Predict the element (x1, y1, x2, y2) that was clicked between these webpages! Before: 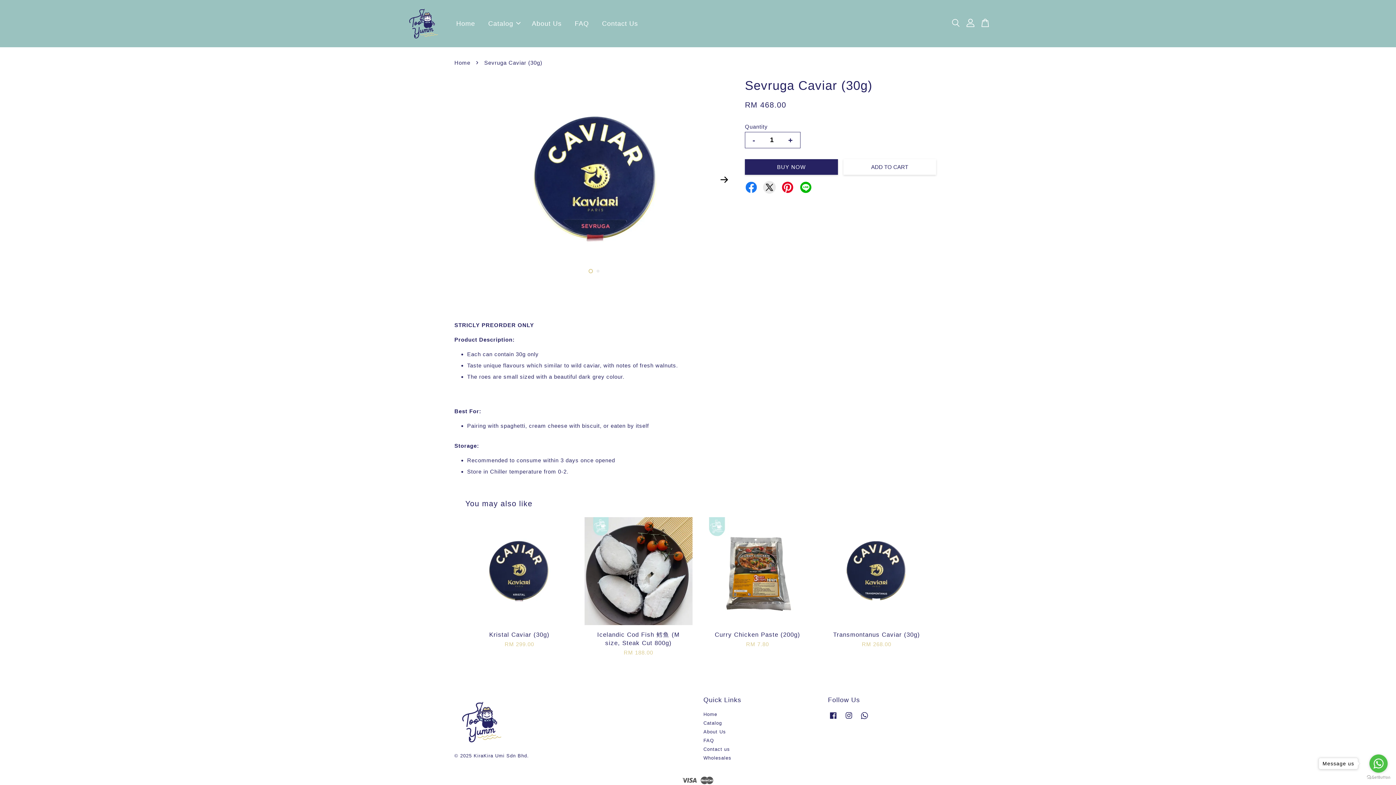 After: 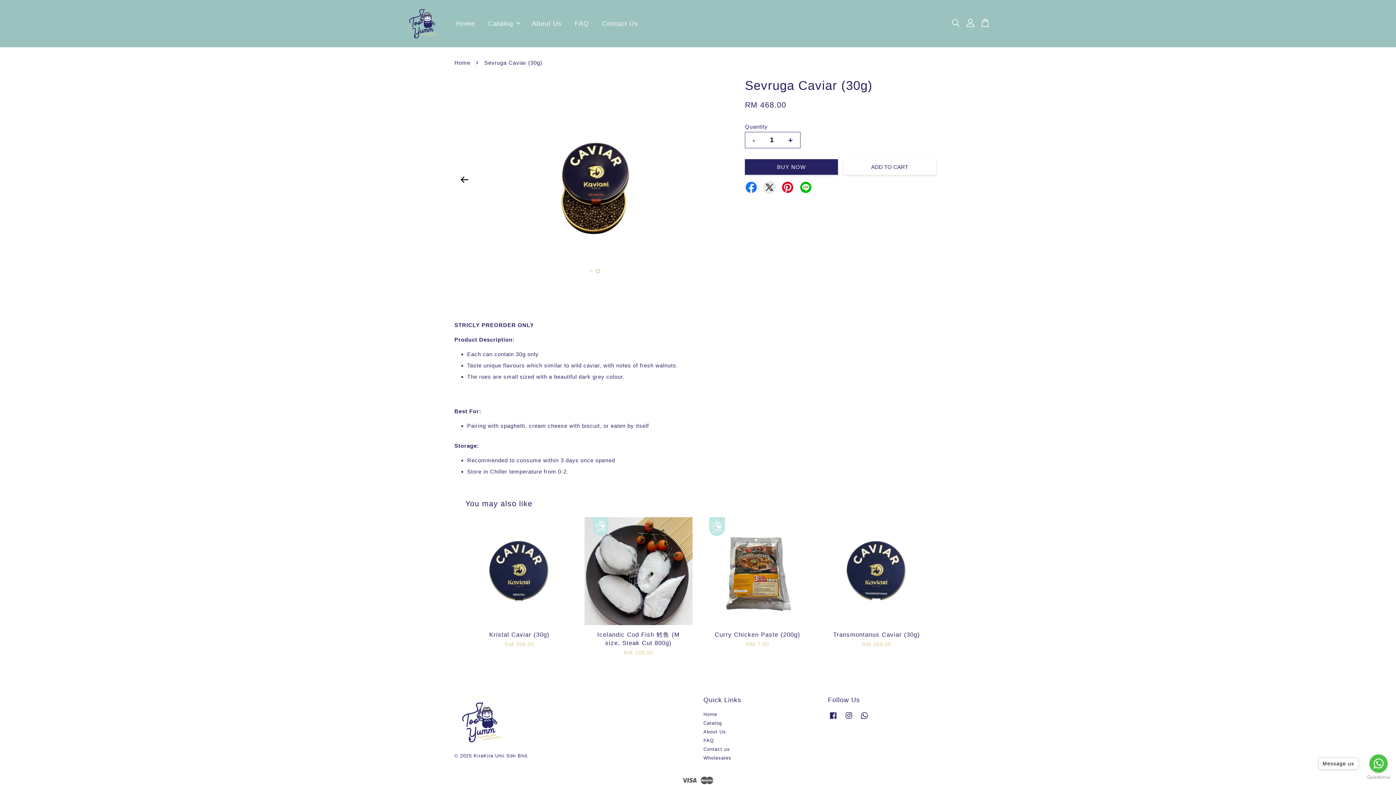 Action: bbox: (715, 170, 733, 188) label: Next